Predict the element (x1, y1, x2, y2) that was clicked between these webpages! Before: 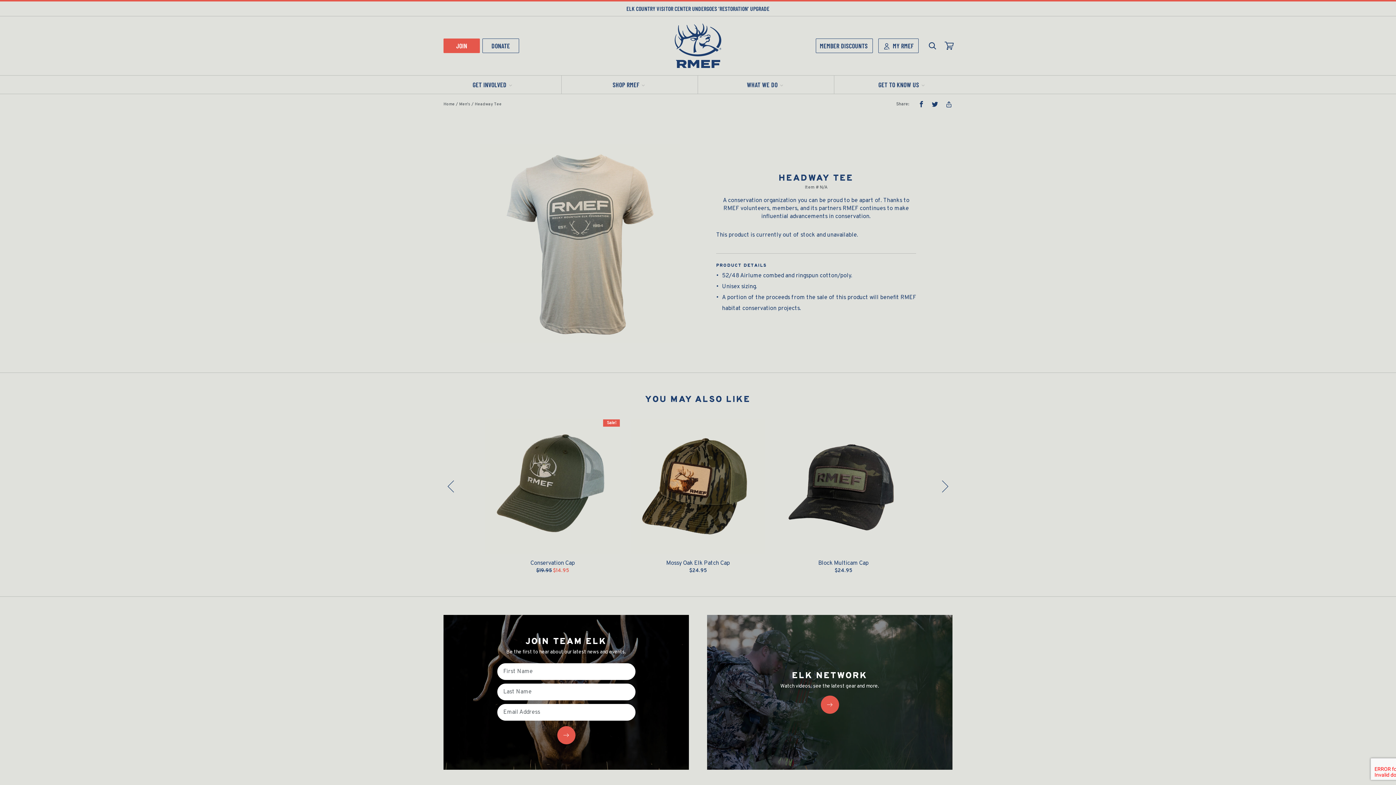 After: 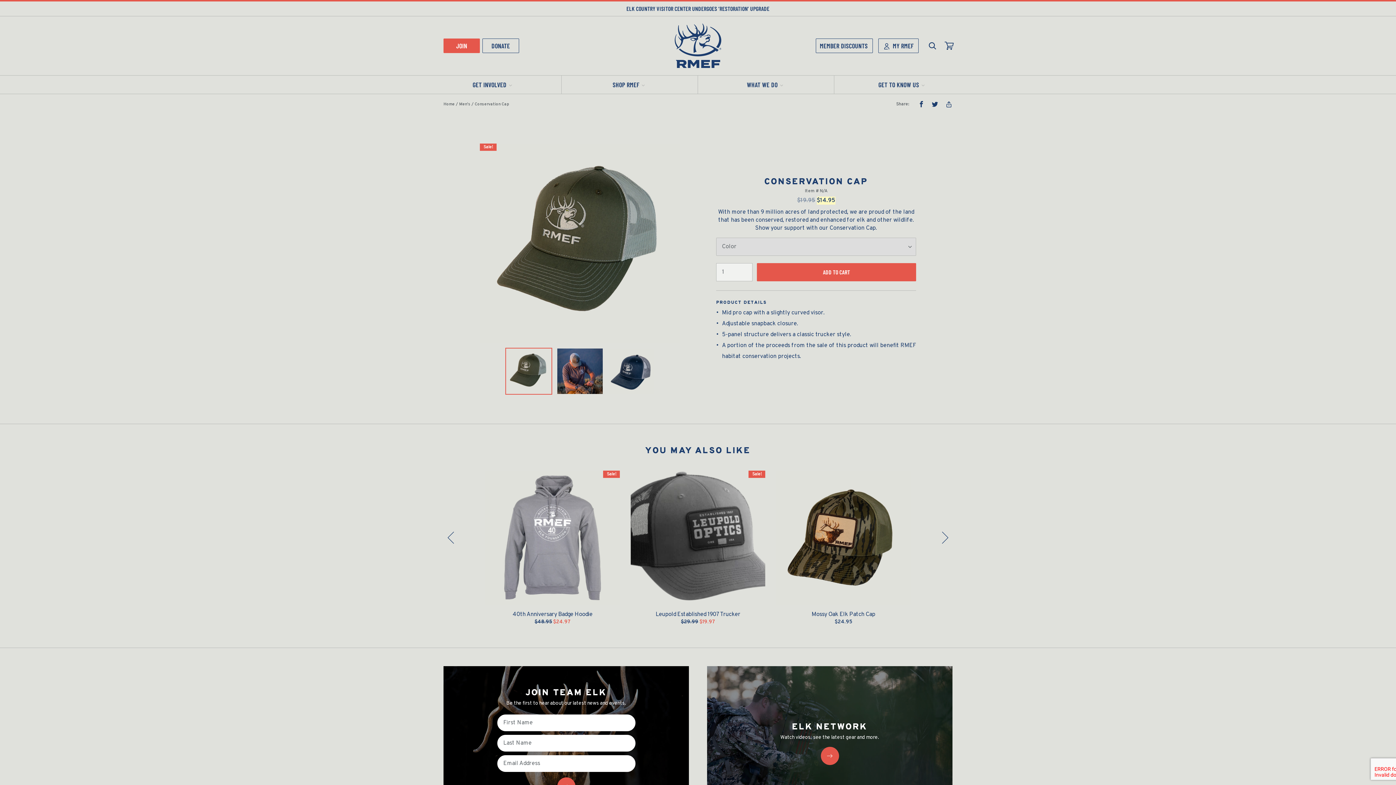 Action: bbox: (485, 419, 620, 574) label: Sale!
Conservation Cap

$19.95 $14.95